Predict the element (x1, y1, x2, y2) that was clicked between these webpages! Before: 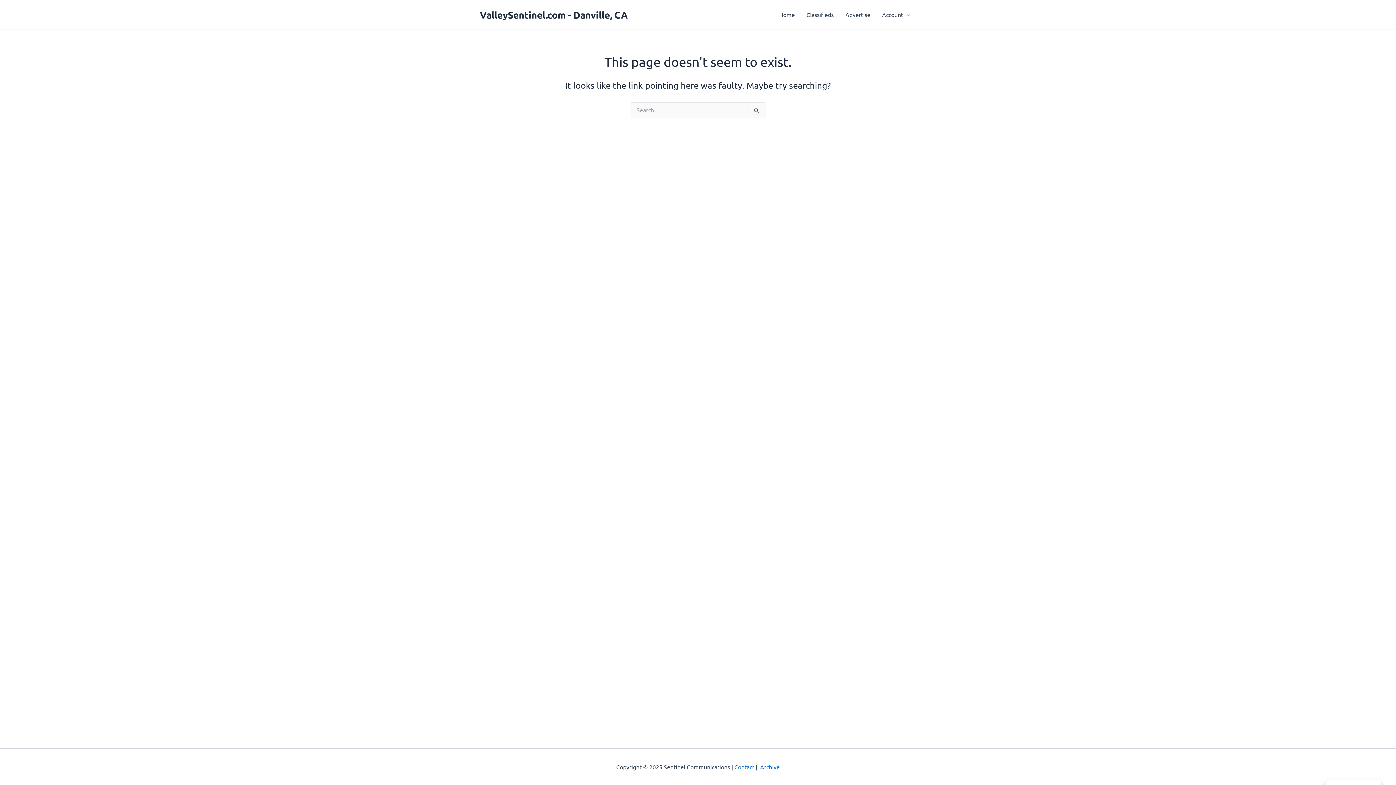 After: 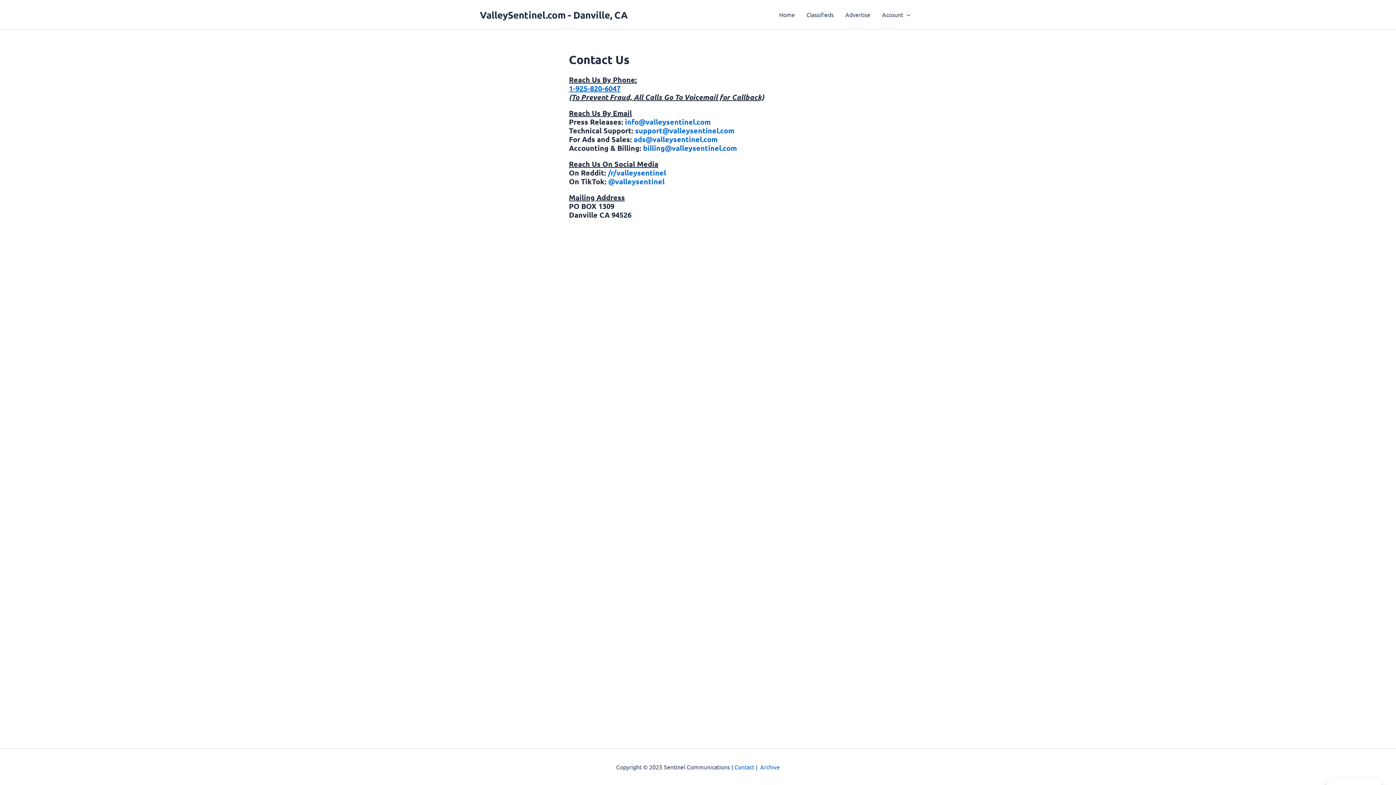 Action: label: Contact bbox: (734, 763, 754, 770)